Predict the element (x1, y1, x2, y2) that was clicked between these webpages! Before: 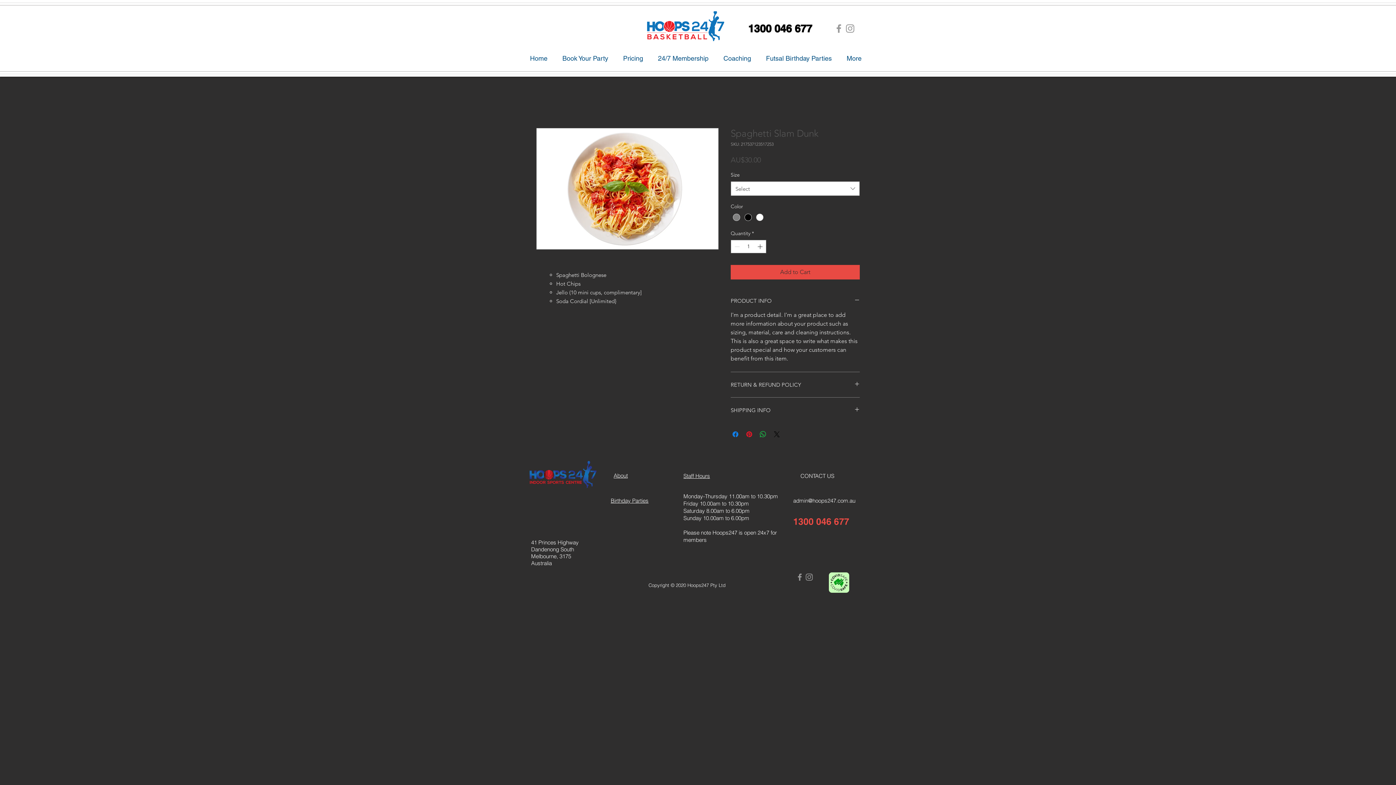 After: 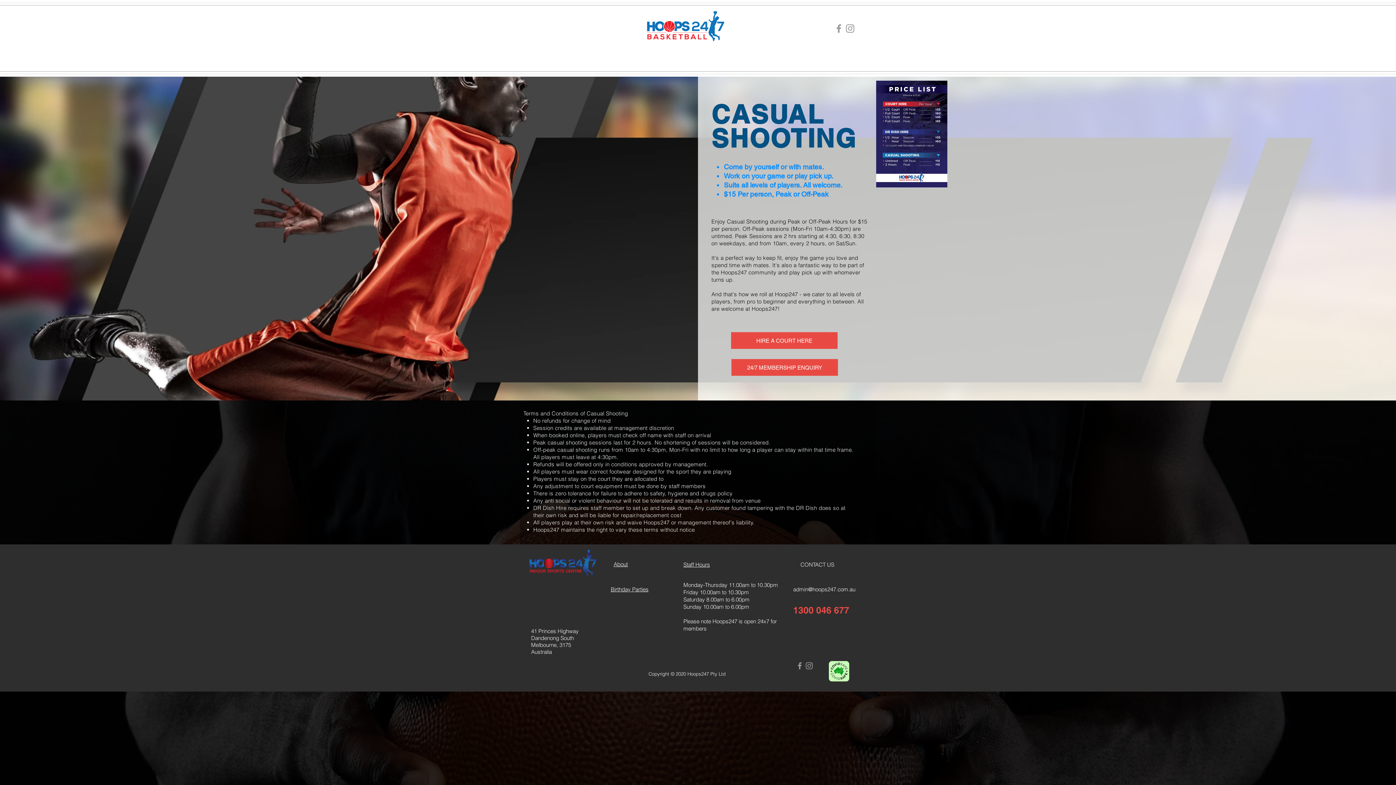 Action: label: Birthday Parties bbox: (610, 497, 648, 504)